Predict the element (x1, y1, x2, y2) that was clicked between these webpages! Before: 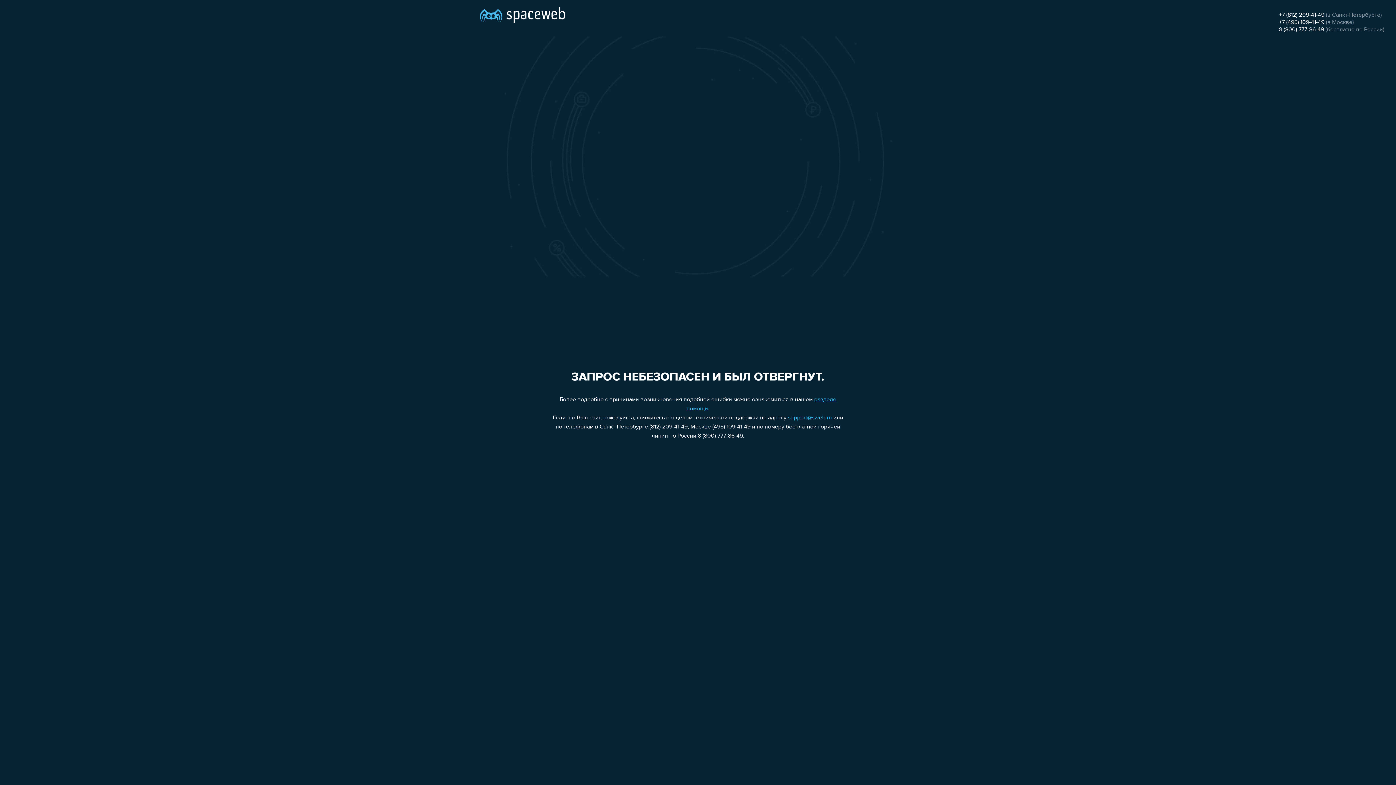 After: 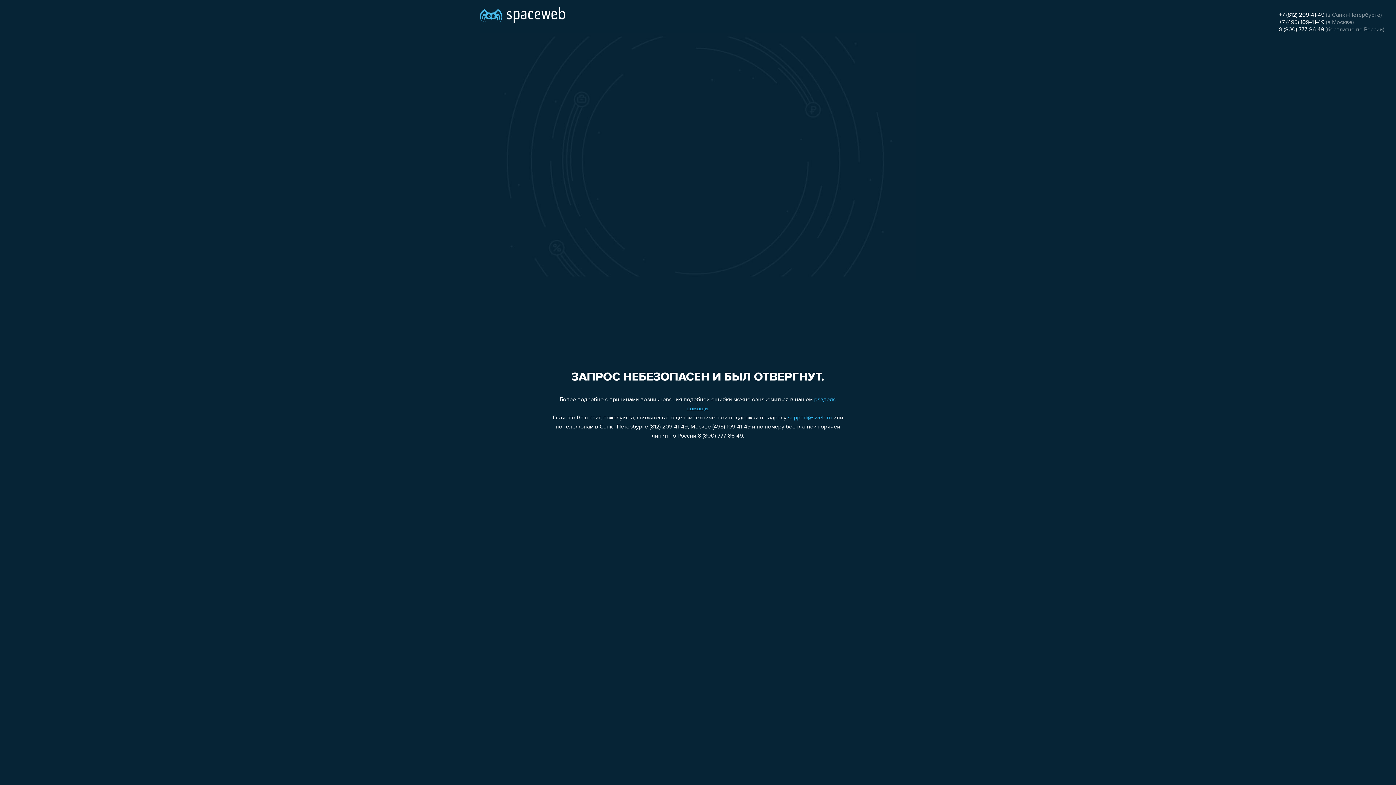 Action: label: support@sweb.ru bbox: (788, 415, 832, 421)